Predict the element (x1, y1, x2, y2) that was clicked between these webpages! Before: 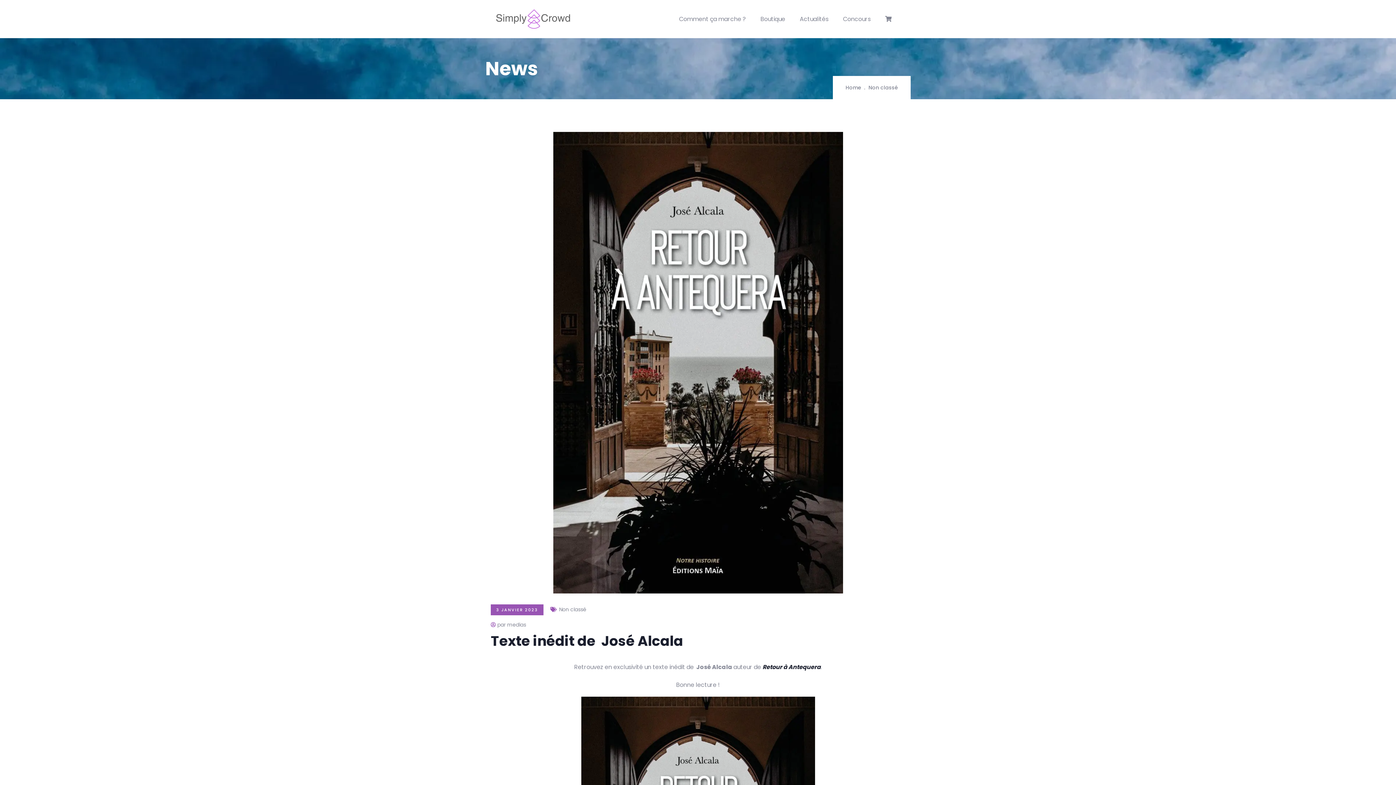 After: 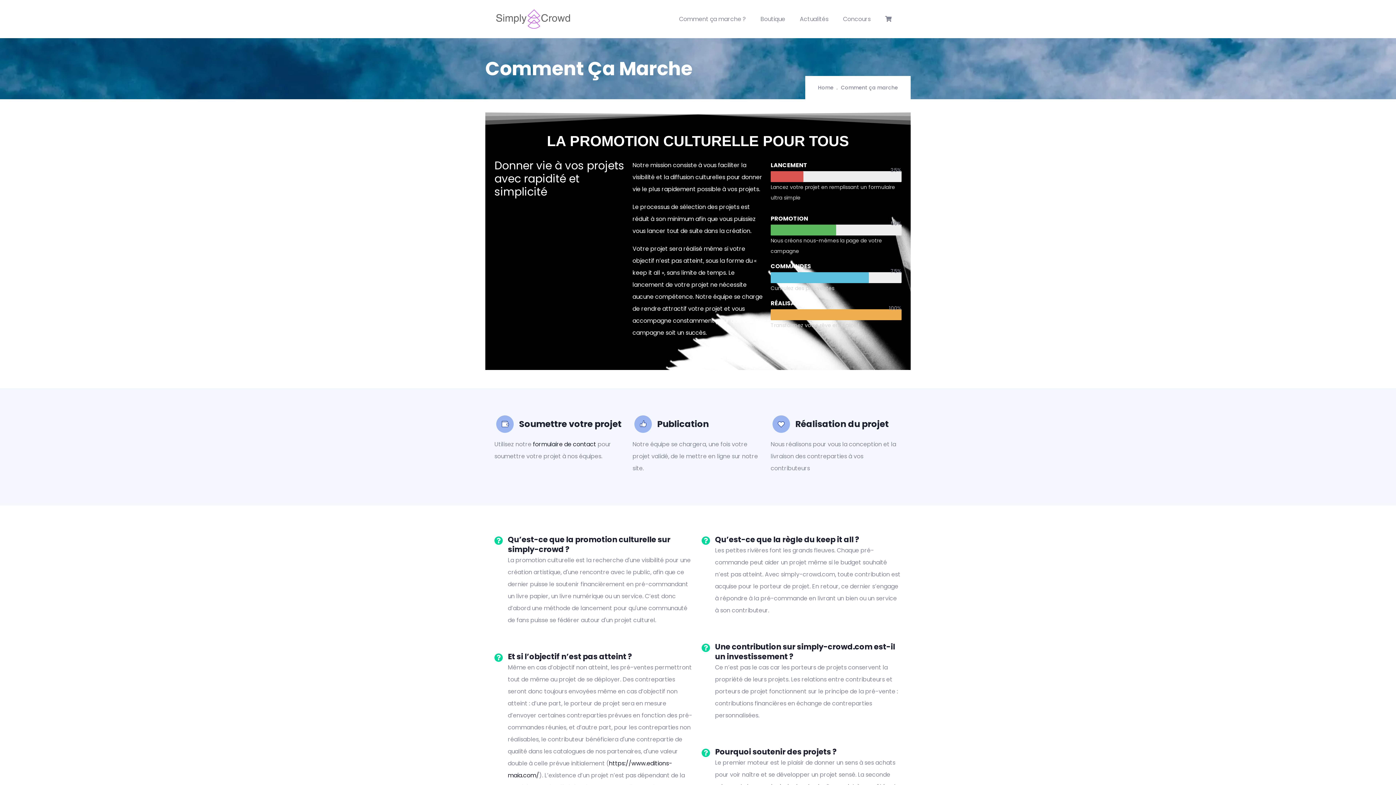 Action: bbox: (672, 0, 753, 38) label: Comment ça marche ?